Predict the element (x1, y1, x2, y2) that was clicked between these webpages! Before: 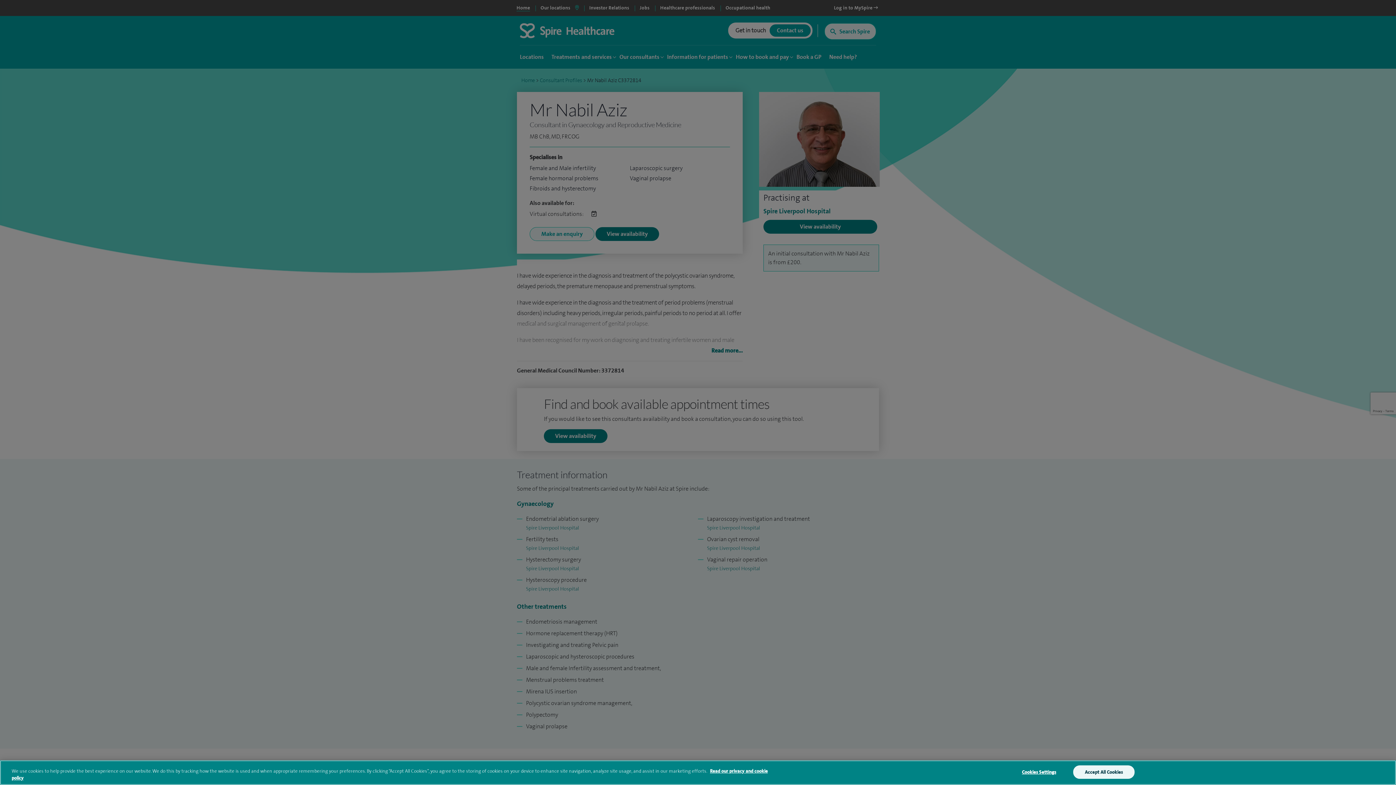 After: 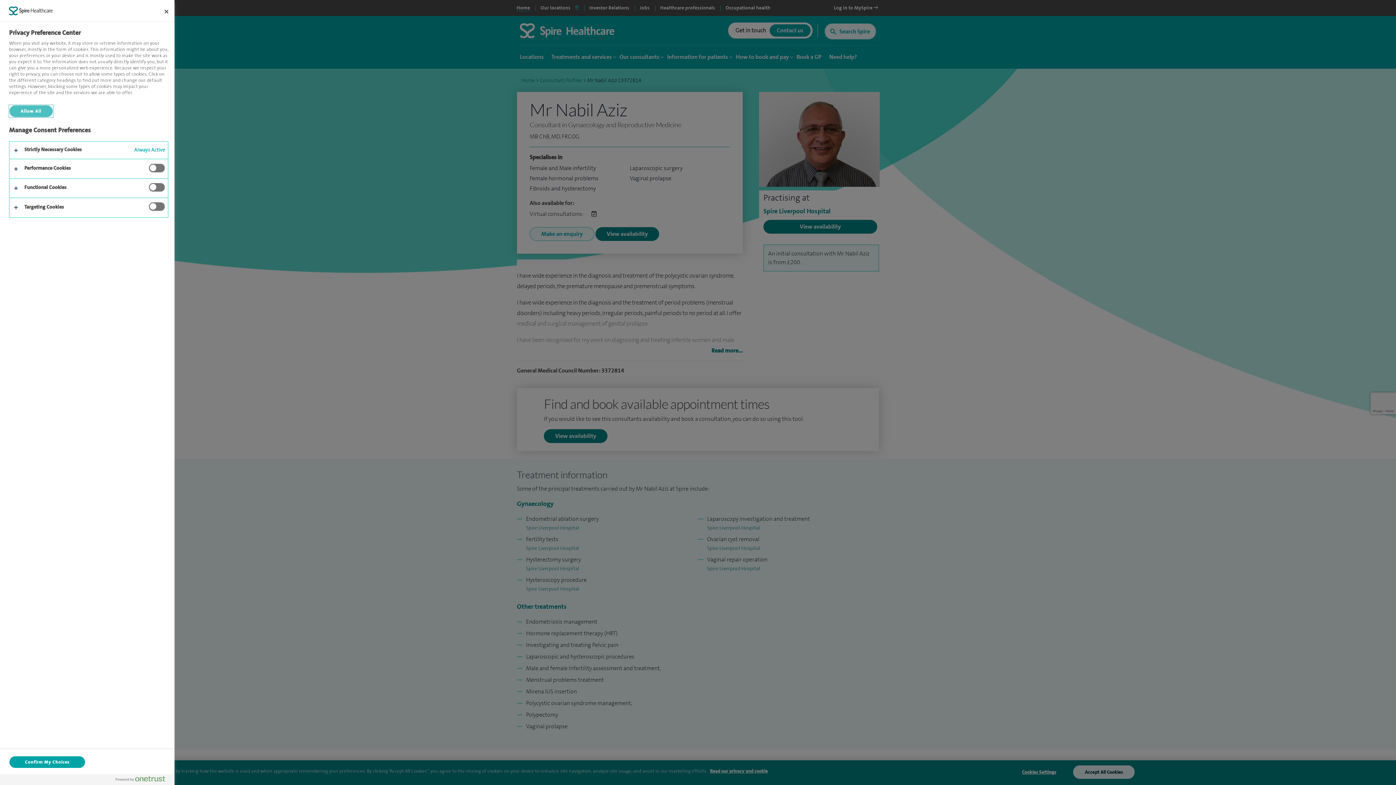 Action: label: Cookies Settings bbox: (1010, 766, 1067, 778)